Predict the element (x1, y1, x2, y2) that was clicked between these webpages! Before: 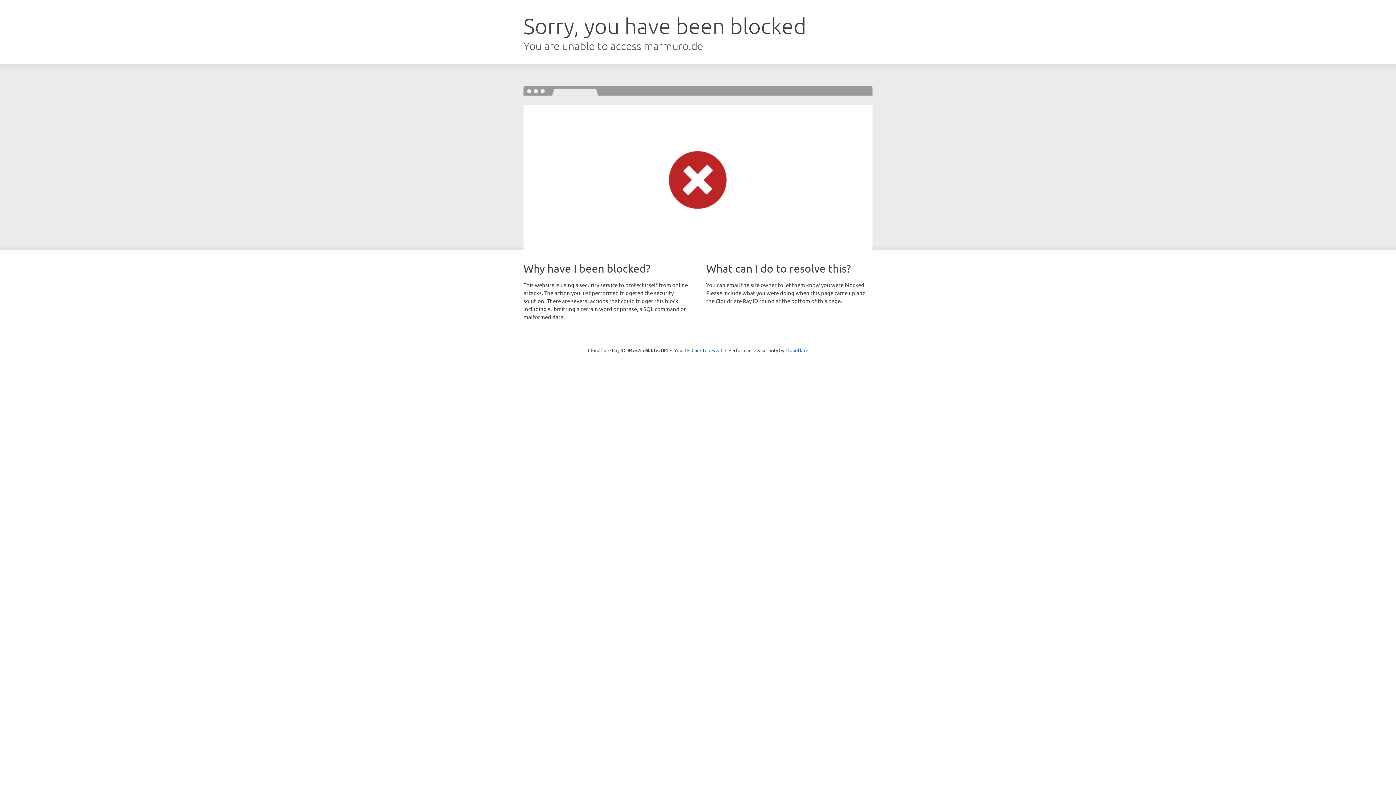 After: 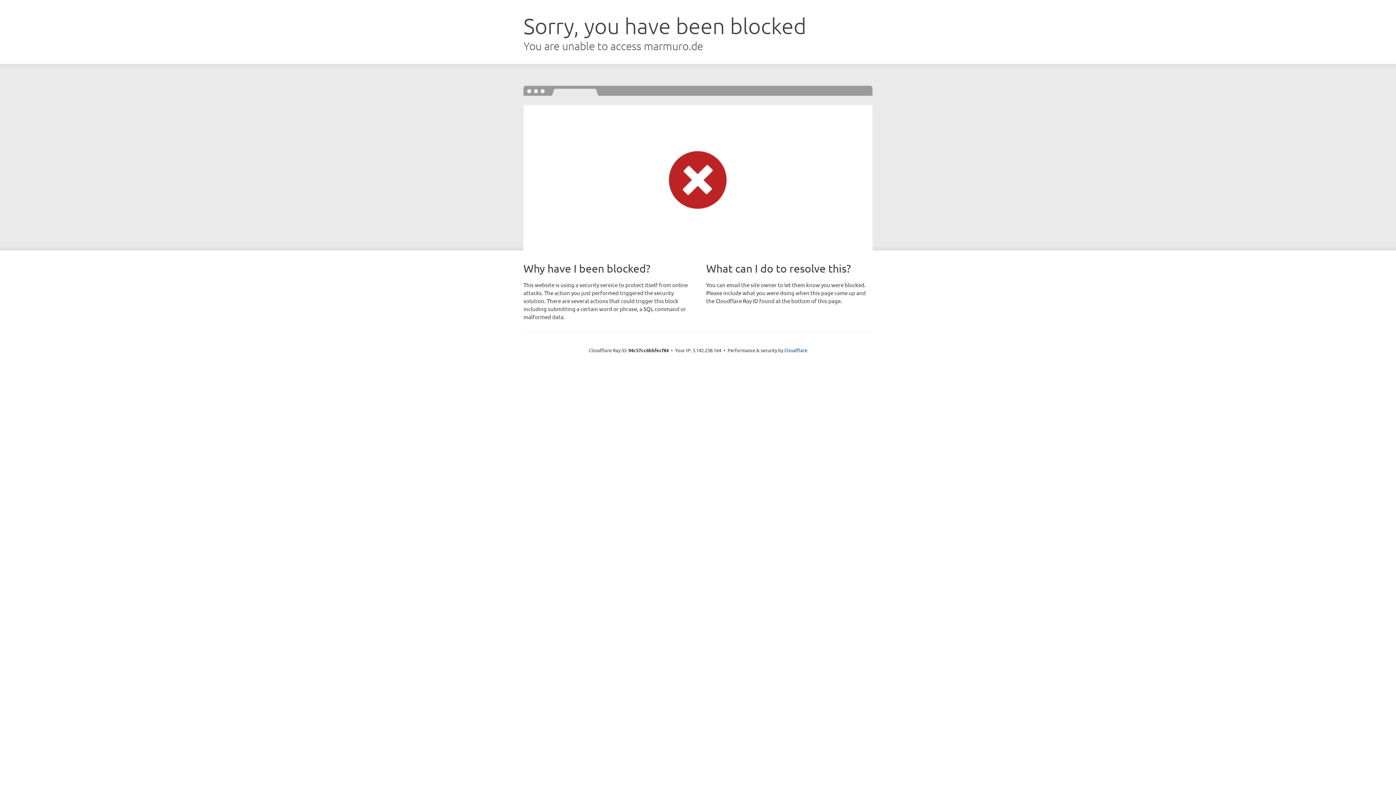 Action: label: Click to reveal bbox: (691, 346, 722, 353)